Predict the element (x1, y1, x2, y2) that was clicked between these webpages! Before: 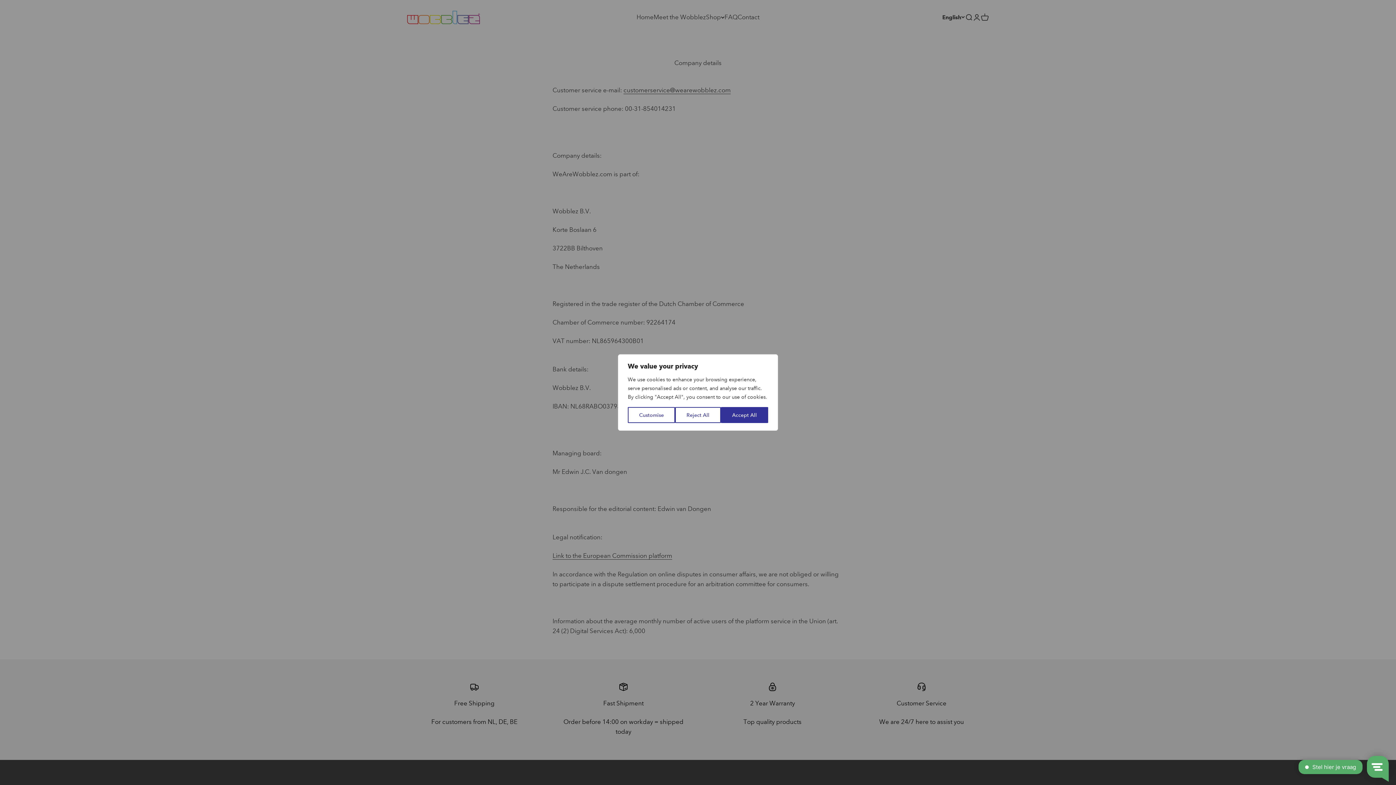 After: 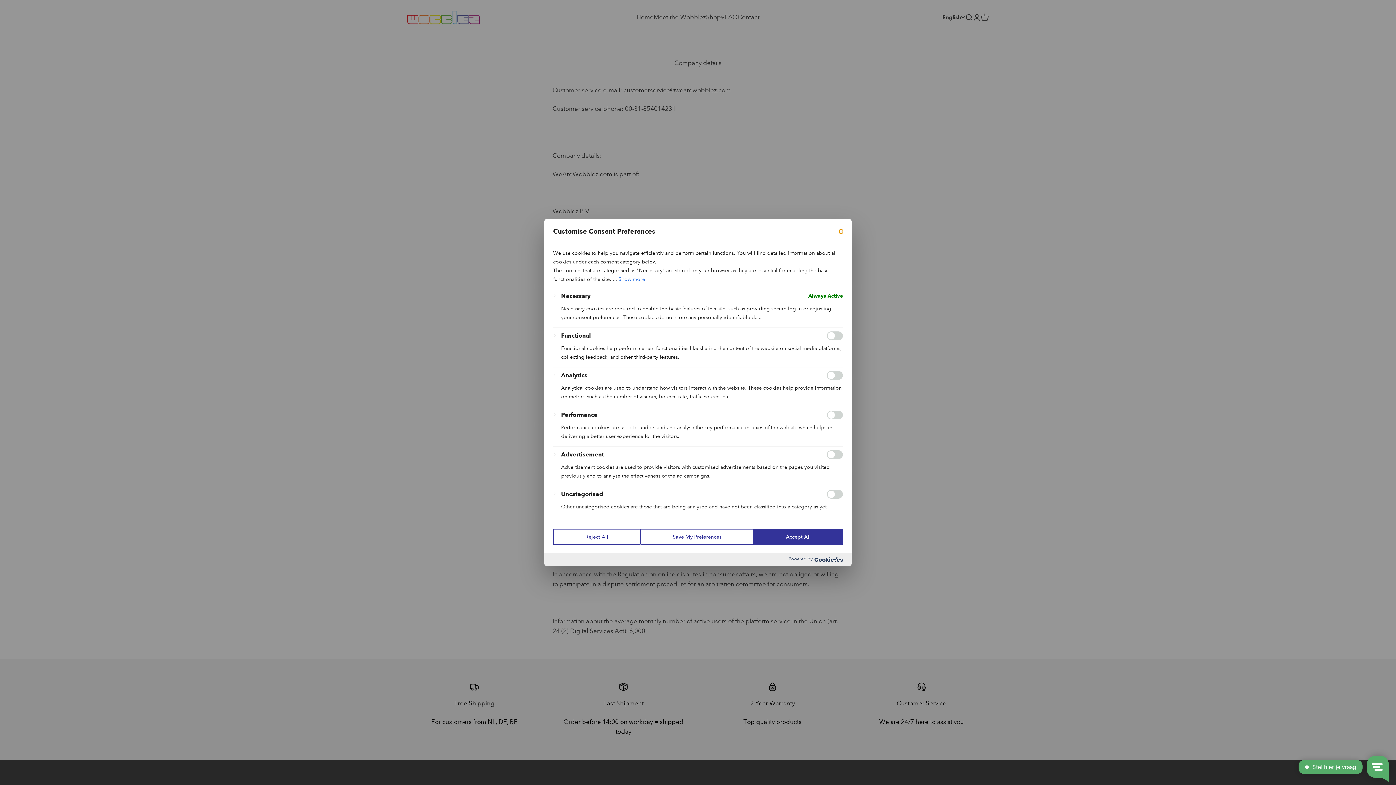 Action: bbox: (628, 407, 675, 423) label: Customise